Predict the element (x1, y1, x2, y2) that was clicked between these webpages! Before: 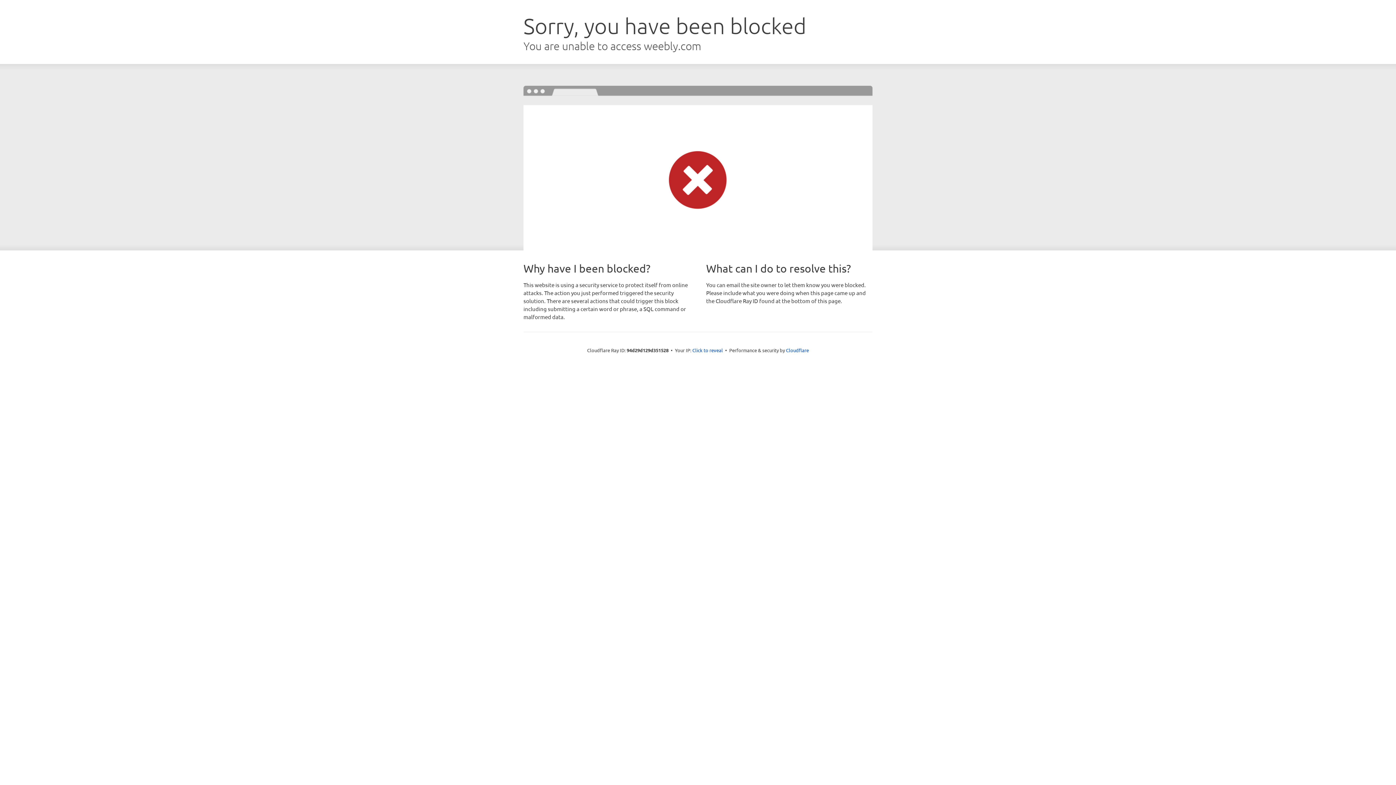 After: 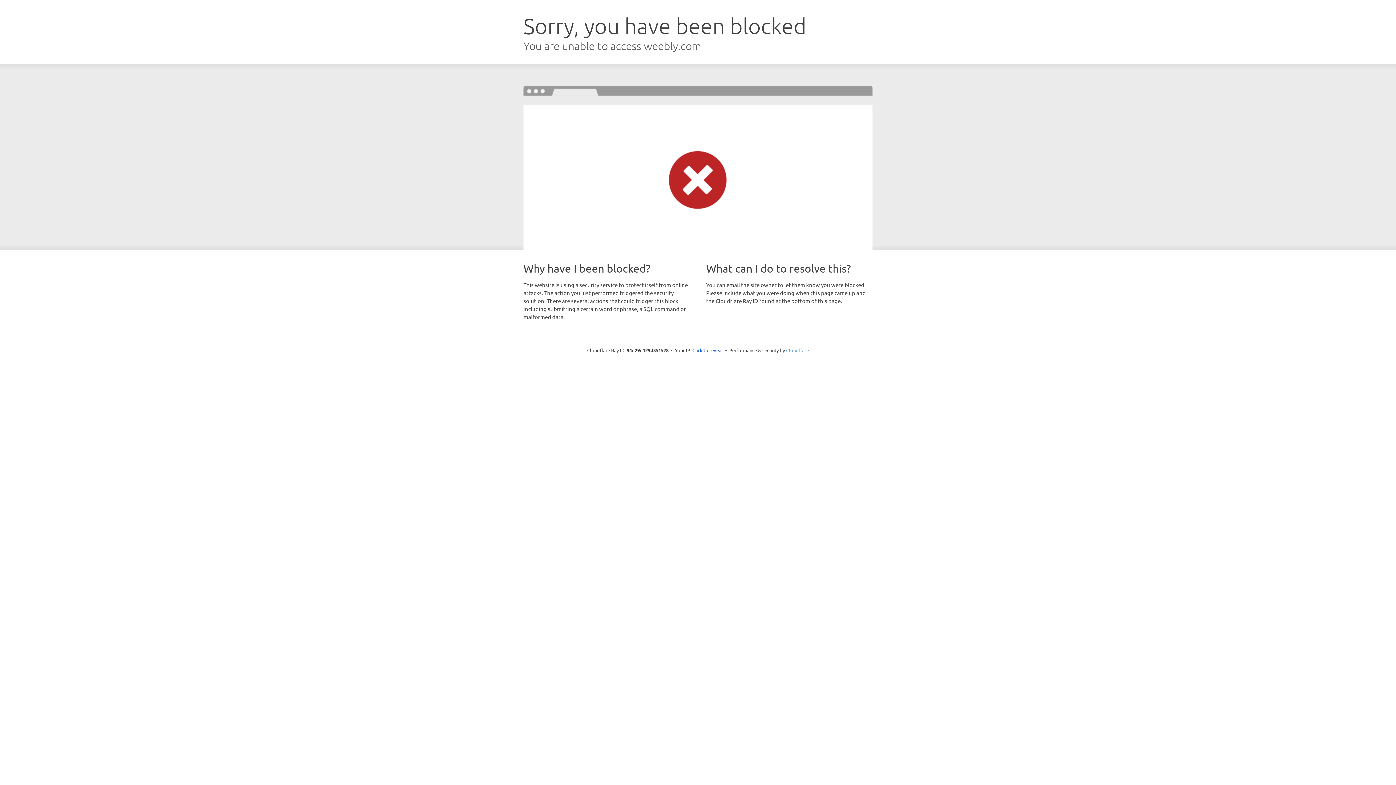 Action: label: Cloudflare bbox: (786, 347, 809, 353)